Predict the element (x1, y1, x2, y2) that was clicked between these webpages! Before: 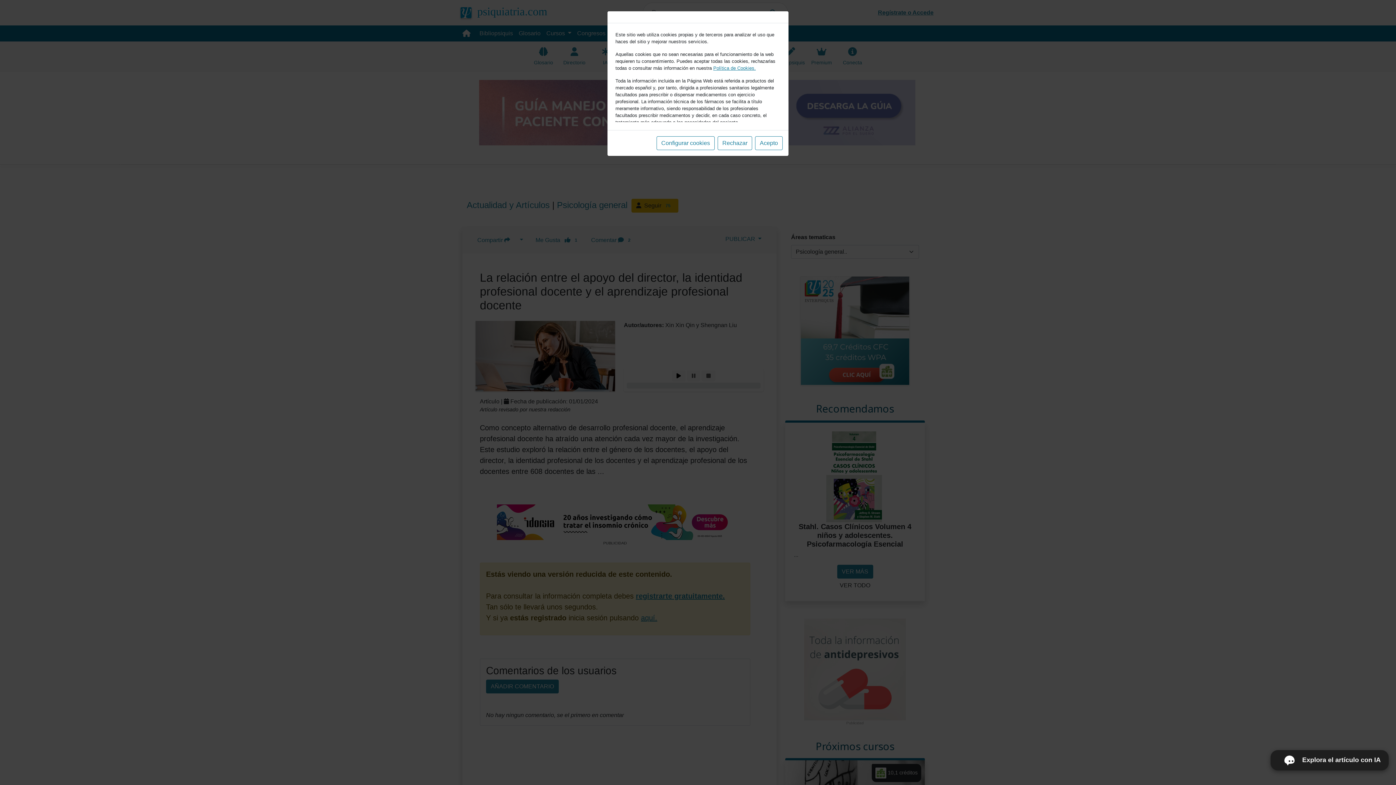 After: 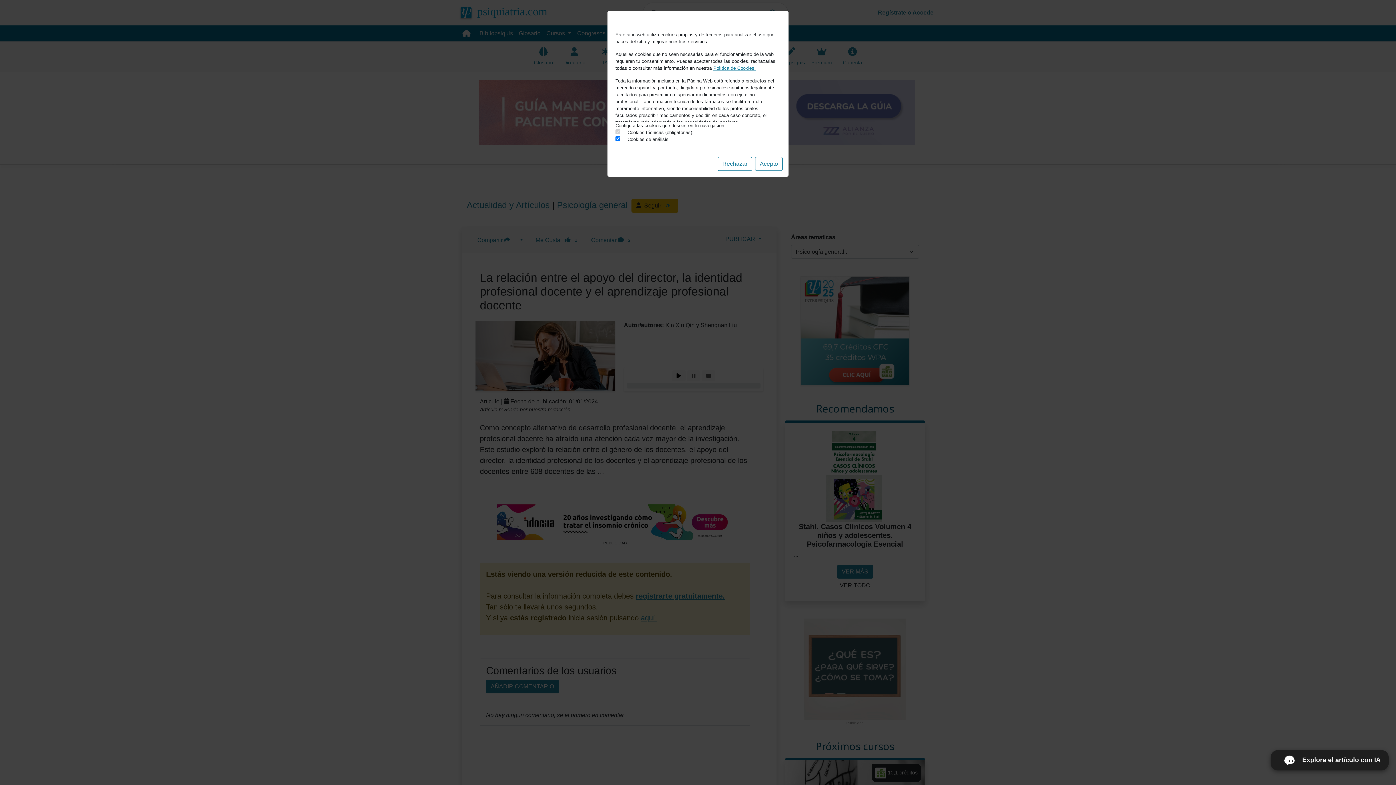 Action: bbox: (656, 136, 714, 150) label: Configurar cookies